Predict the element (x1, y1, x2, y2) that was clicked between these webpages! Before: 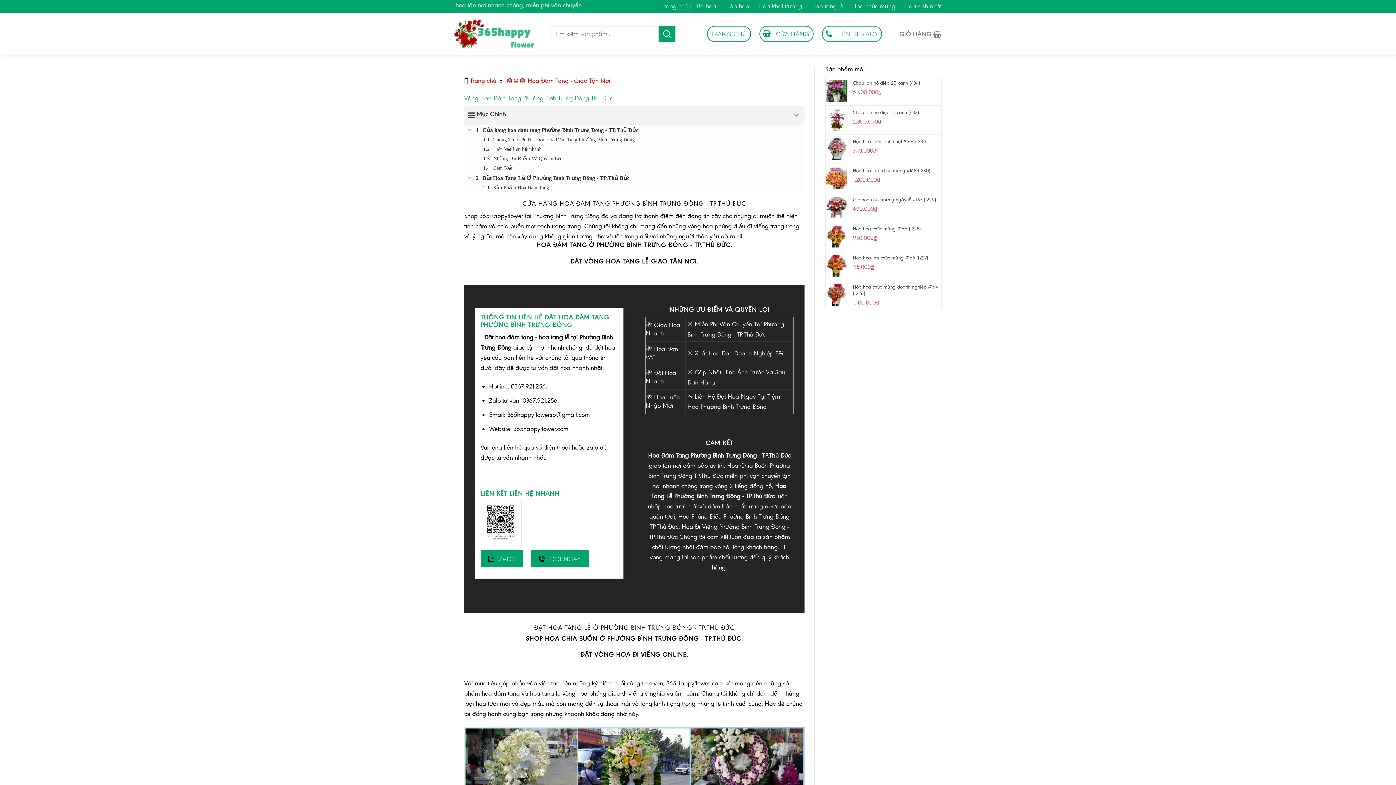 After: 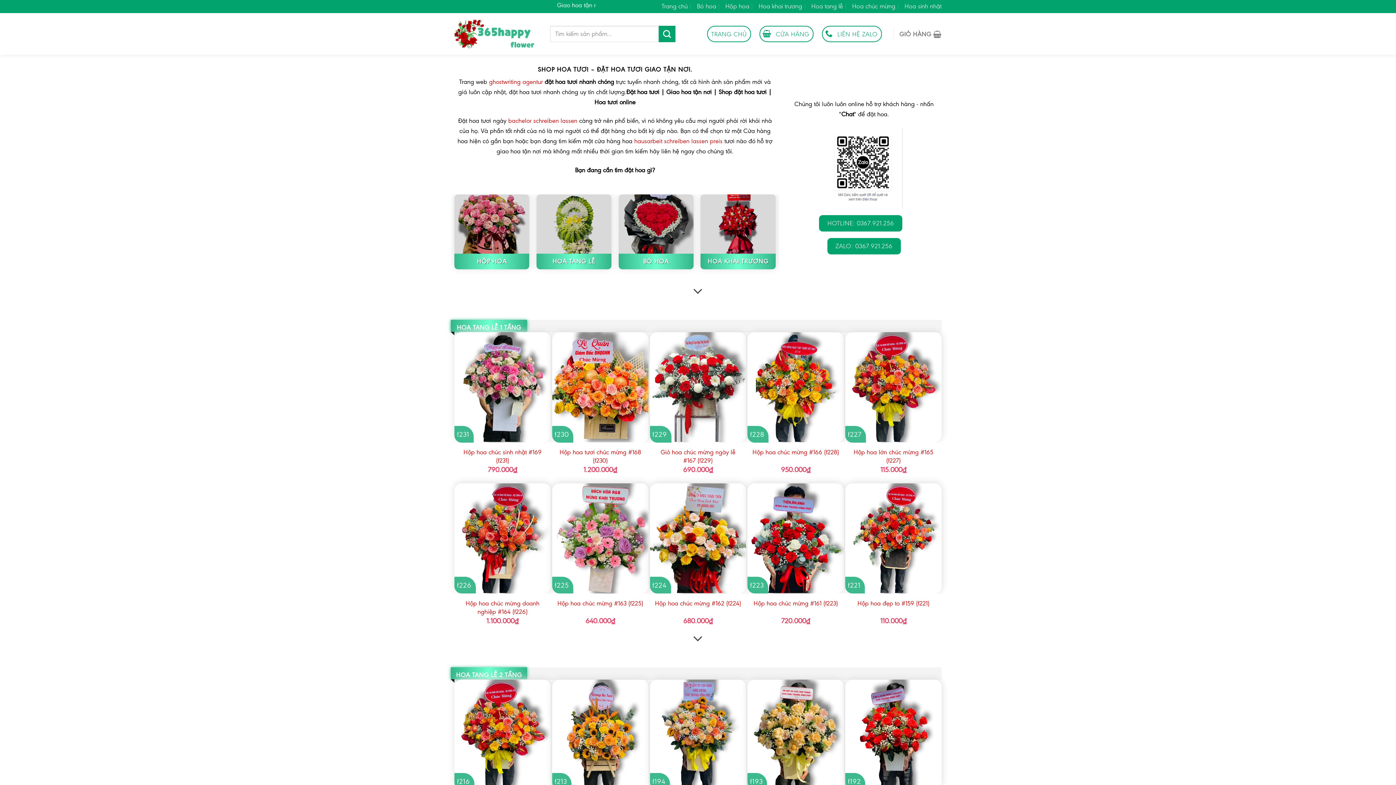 Action: label: Trang chủ bbox: (661, 1, 687, 10)